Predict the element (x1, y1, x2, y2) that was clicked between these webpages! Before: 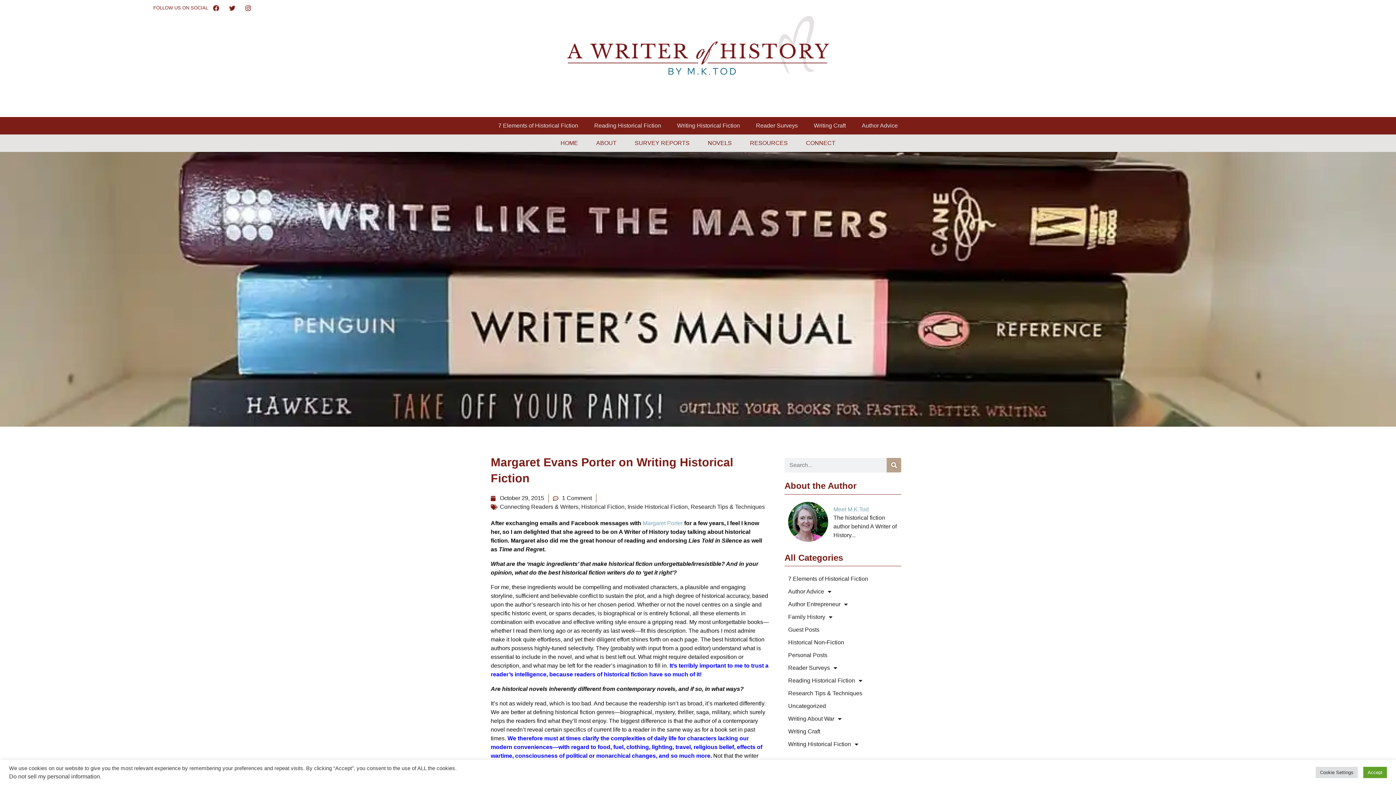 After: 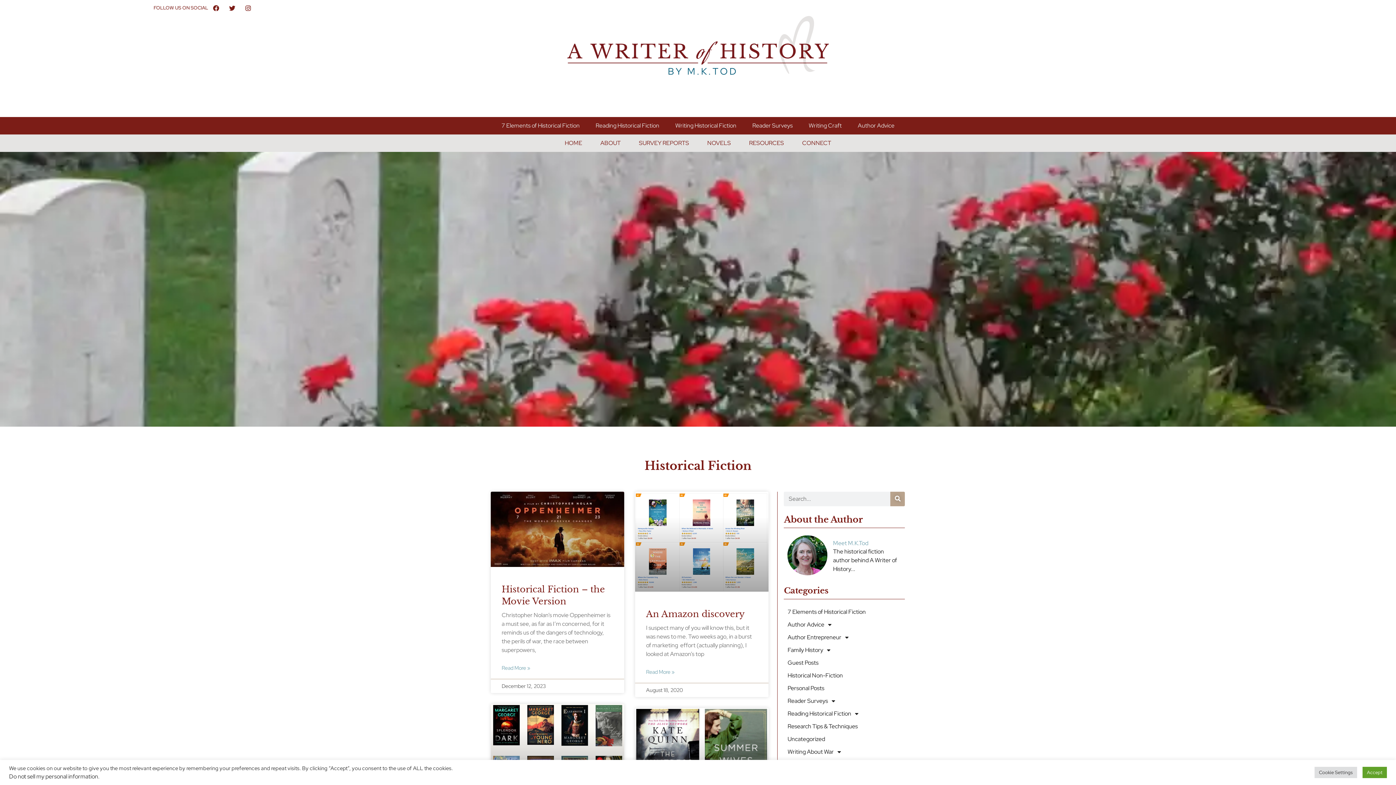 Action: label: Historical Fiction bbox: (581, 504, 624, 510)